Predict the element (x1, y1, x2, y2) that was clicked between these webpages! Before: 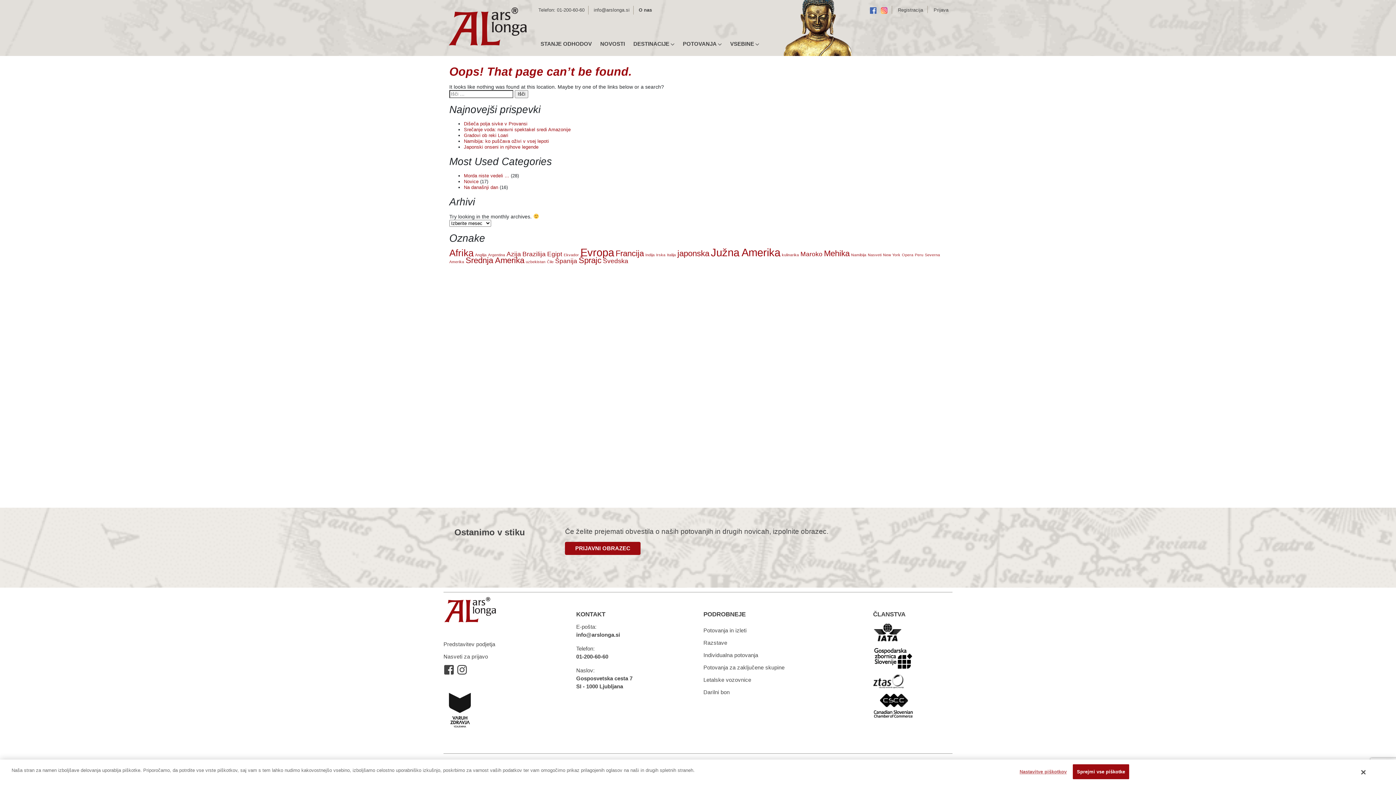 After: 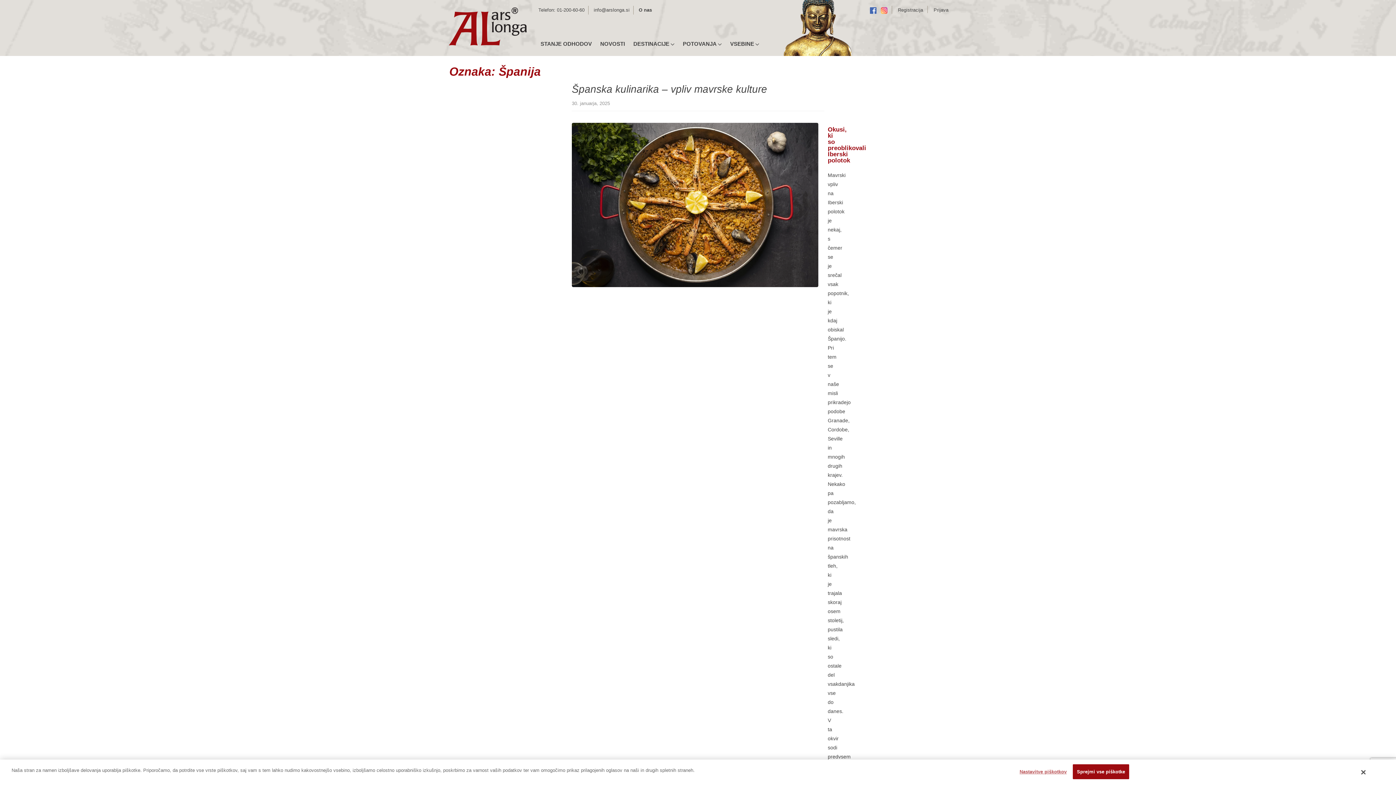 Action: label: Španija (2 predmeta) bbox: (555, 257, 577, 264)